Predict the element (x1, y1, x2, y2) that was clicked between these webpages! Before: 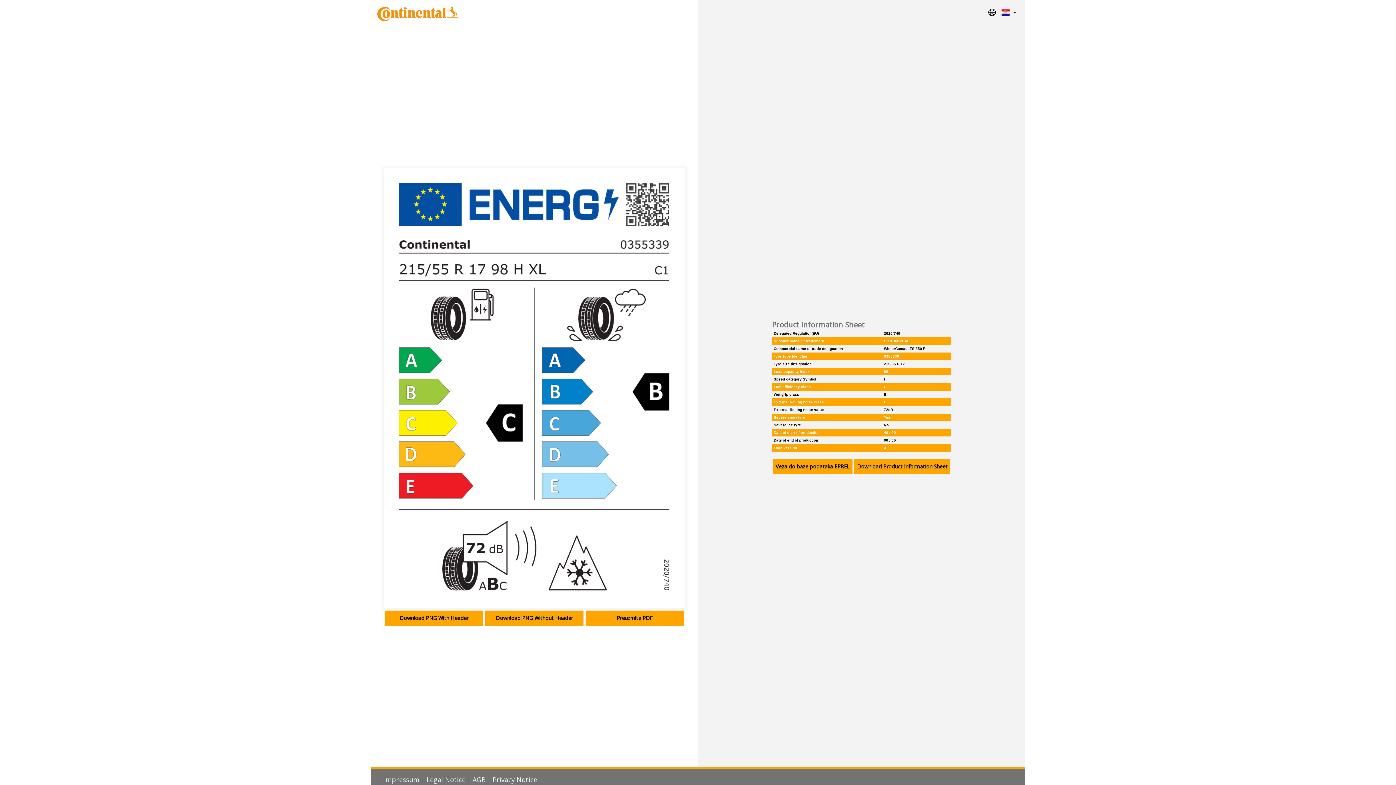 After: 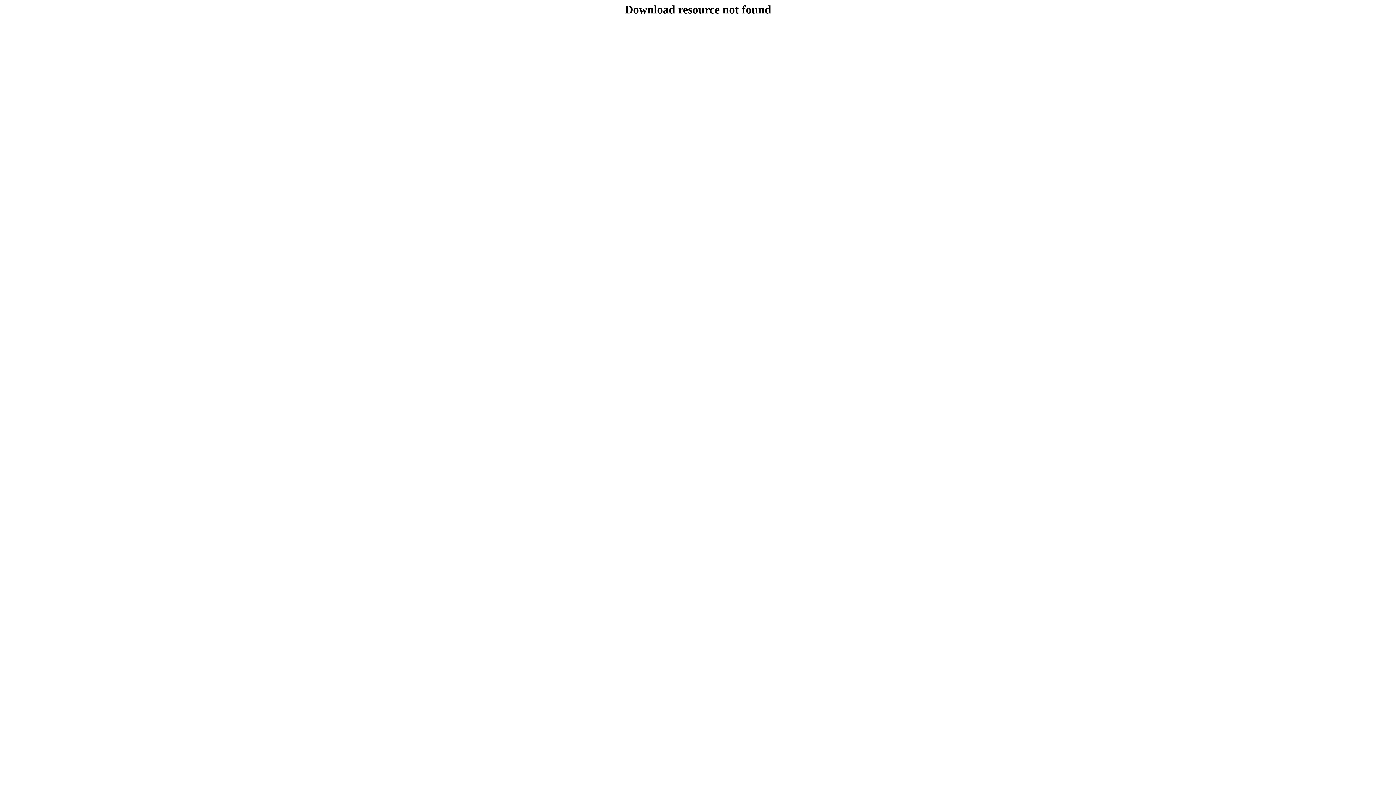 Action: label: Preuzmite PDF bbox: (585, 610, 684, 626)